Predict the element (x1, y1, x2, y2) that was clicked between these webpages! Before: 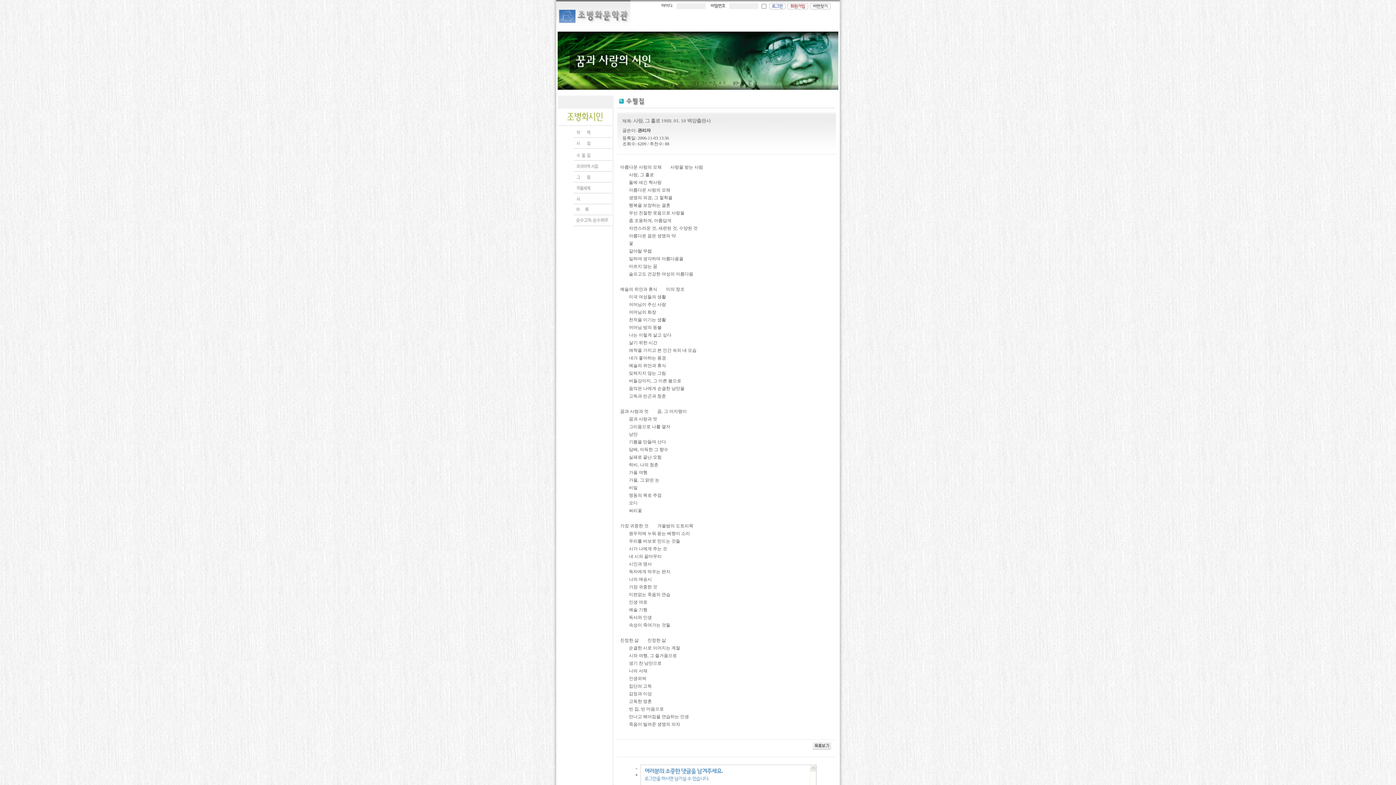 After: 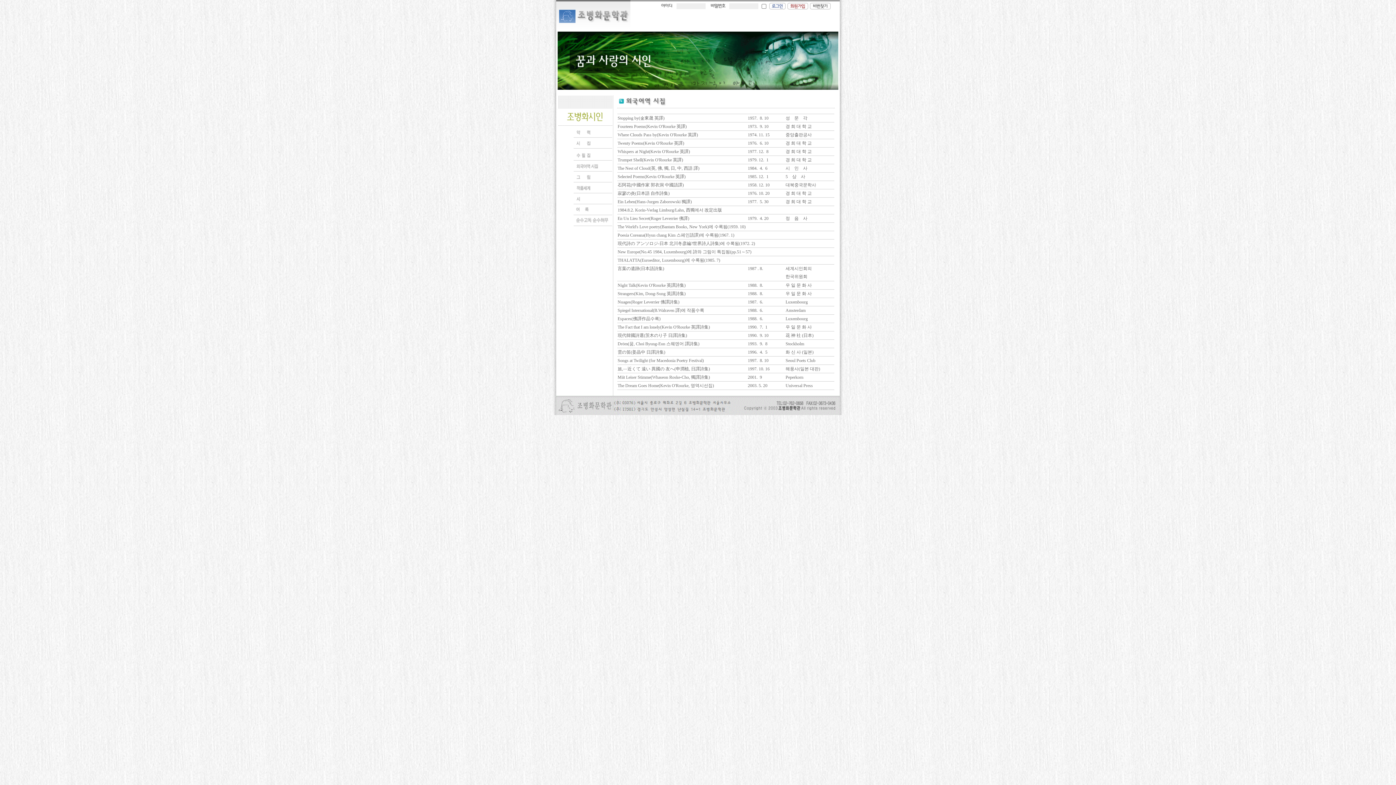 Action: bbox: (556, 167, 613, 172)